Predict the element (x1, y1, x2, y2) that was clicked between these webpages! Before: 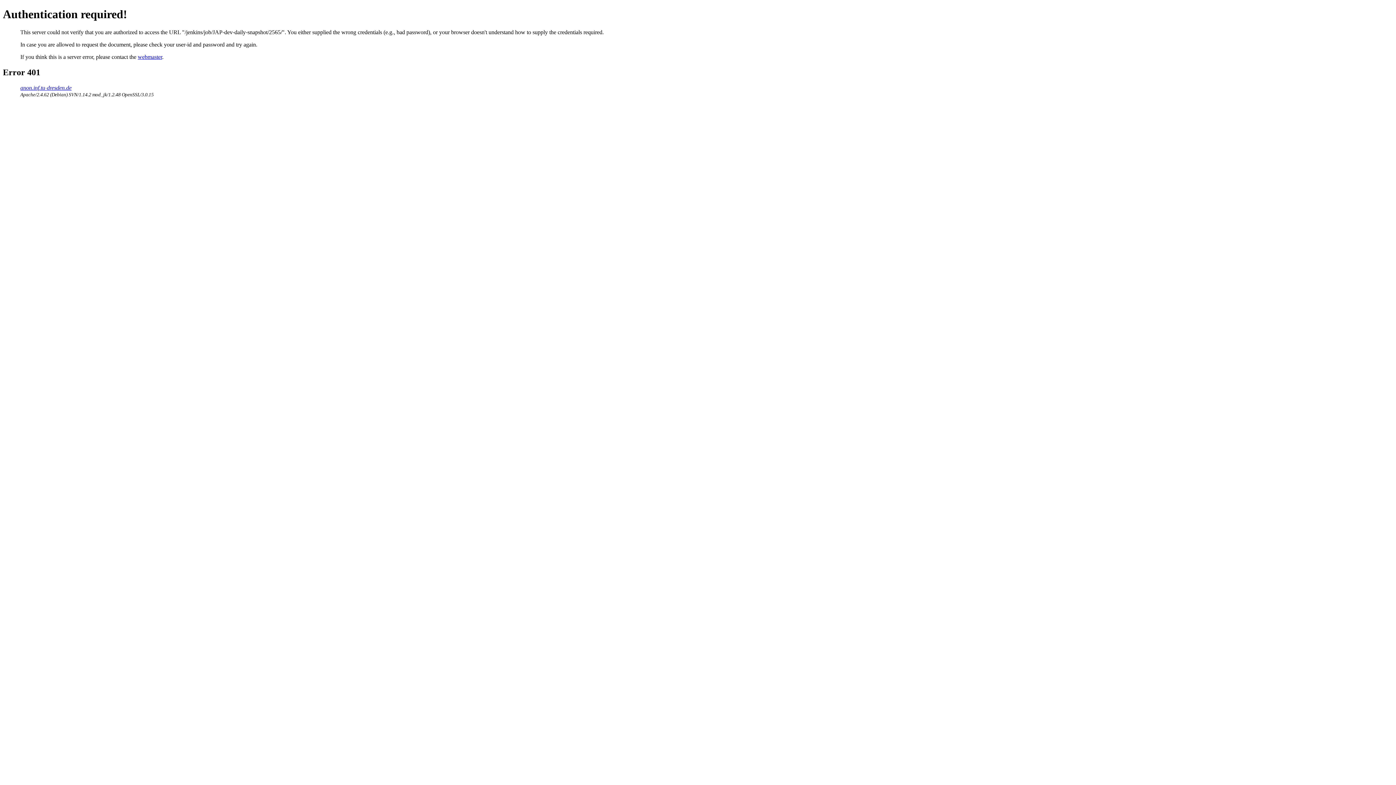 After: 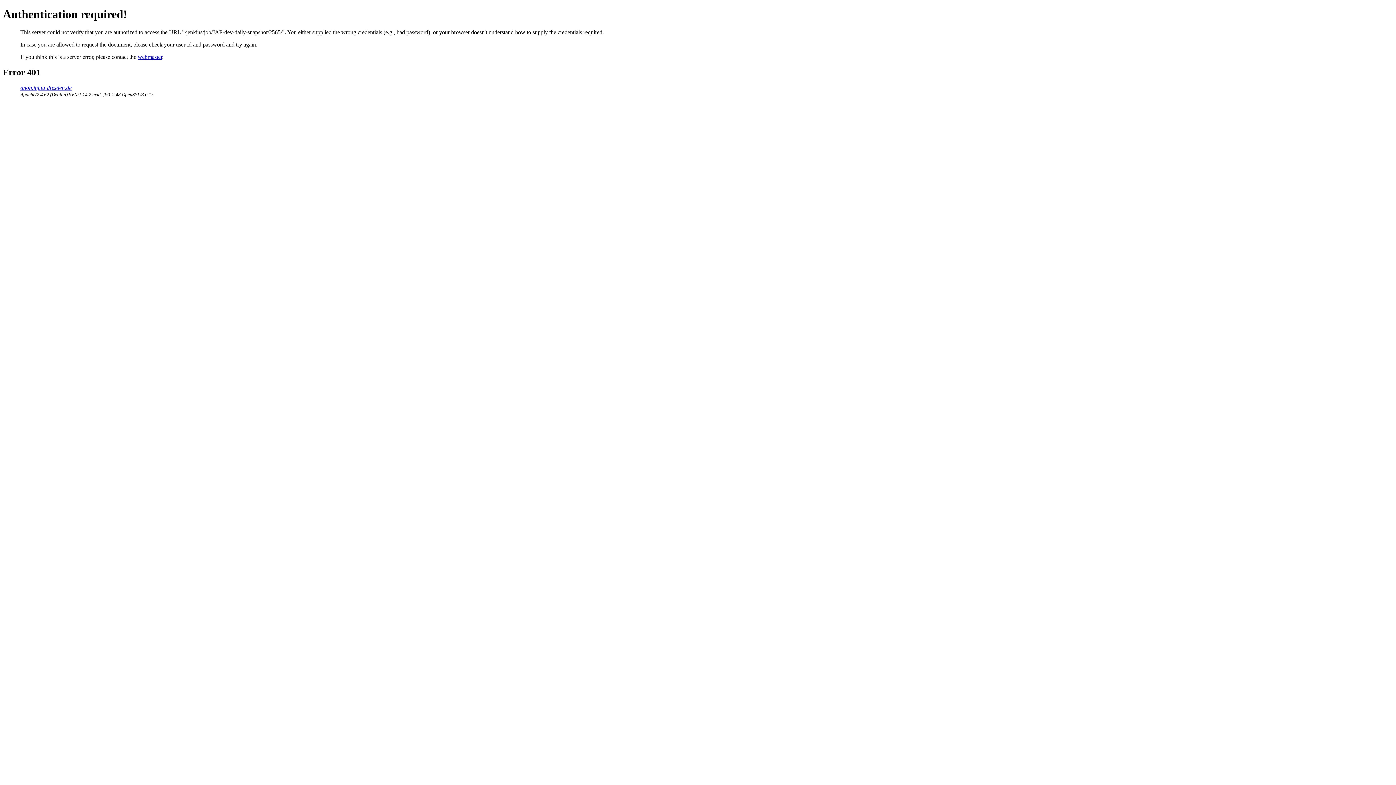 Action: label: webmaster bbox: (137, 53, 162, 59)